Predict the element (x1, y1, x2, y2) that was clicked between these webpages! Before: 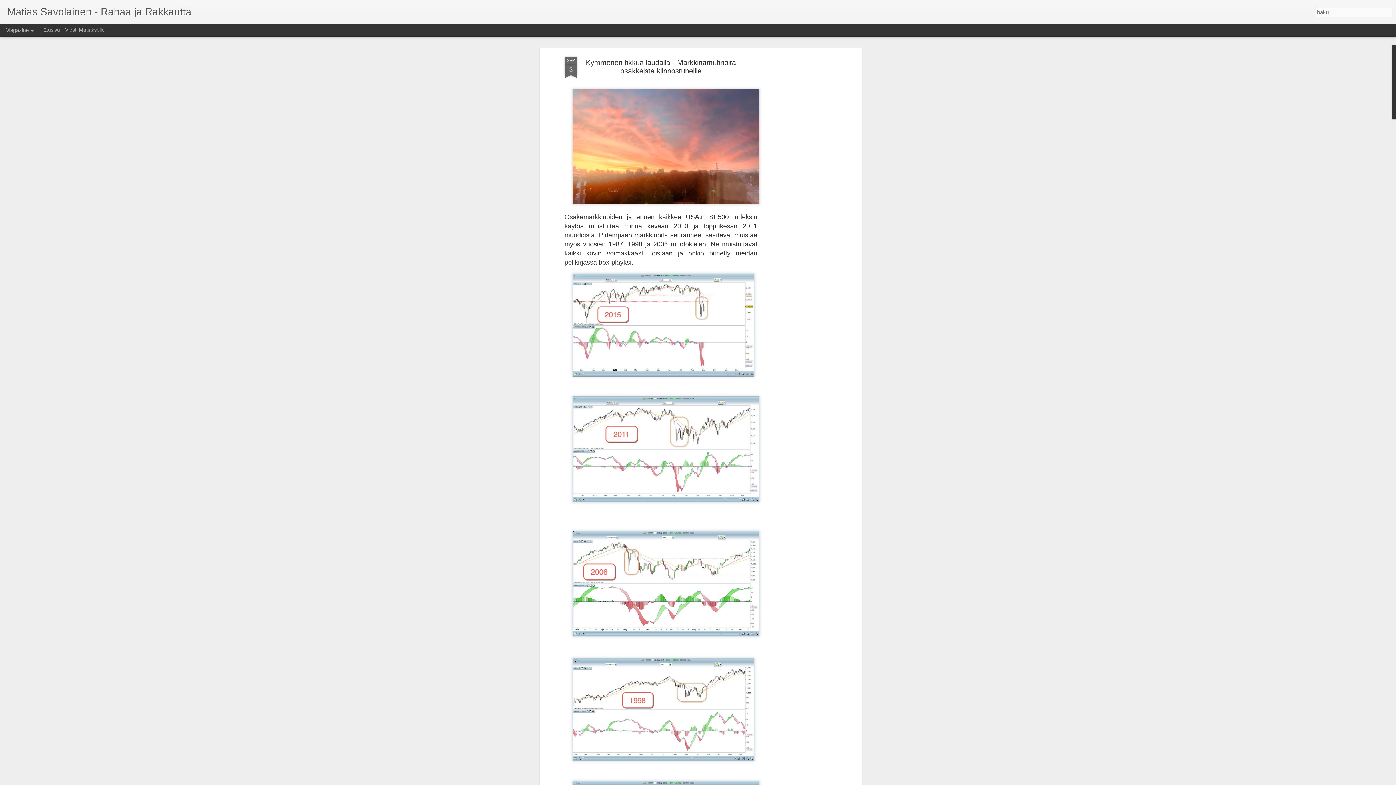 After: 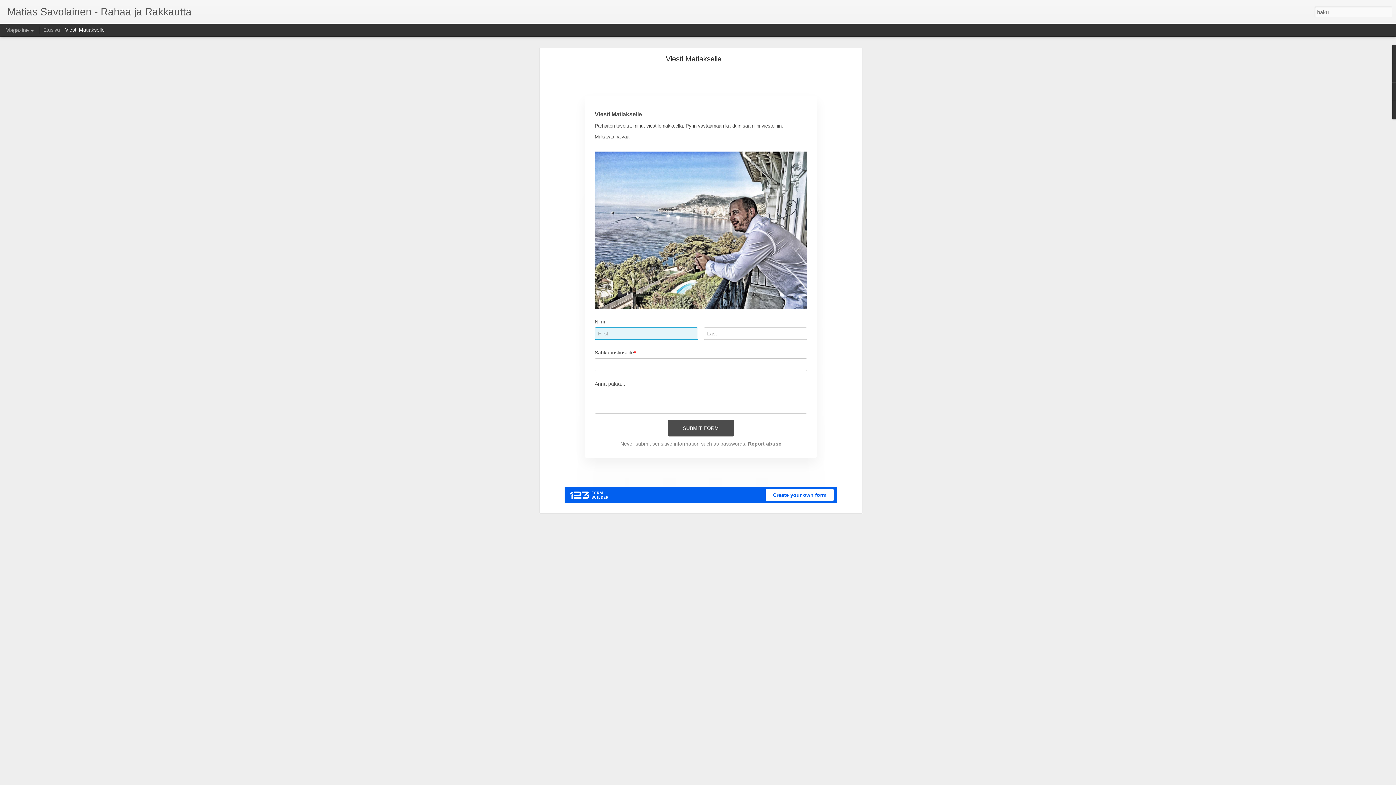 Action: label: Viesti Matiakselle bbox: (65, 26, 104, 32)